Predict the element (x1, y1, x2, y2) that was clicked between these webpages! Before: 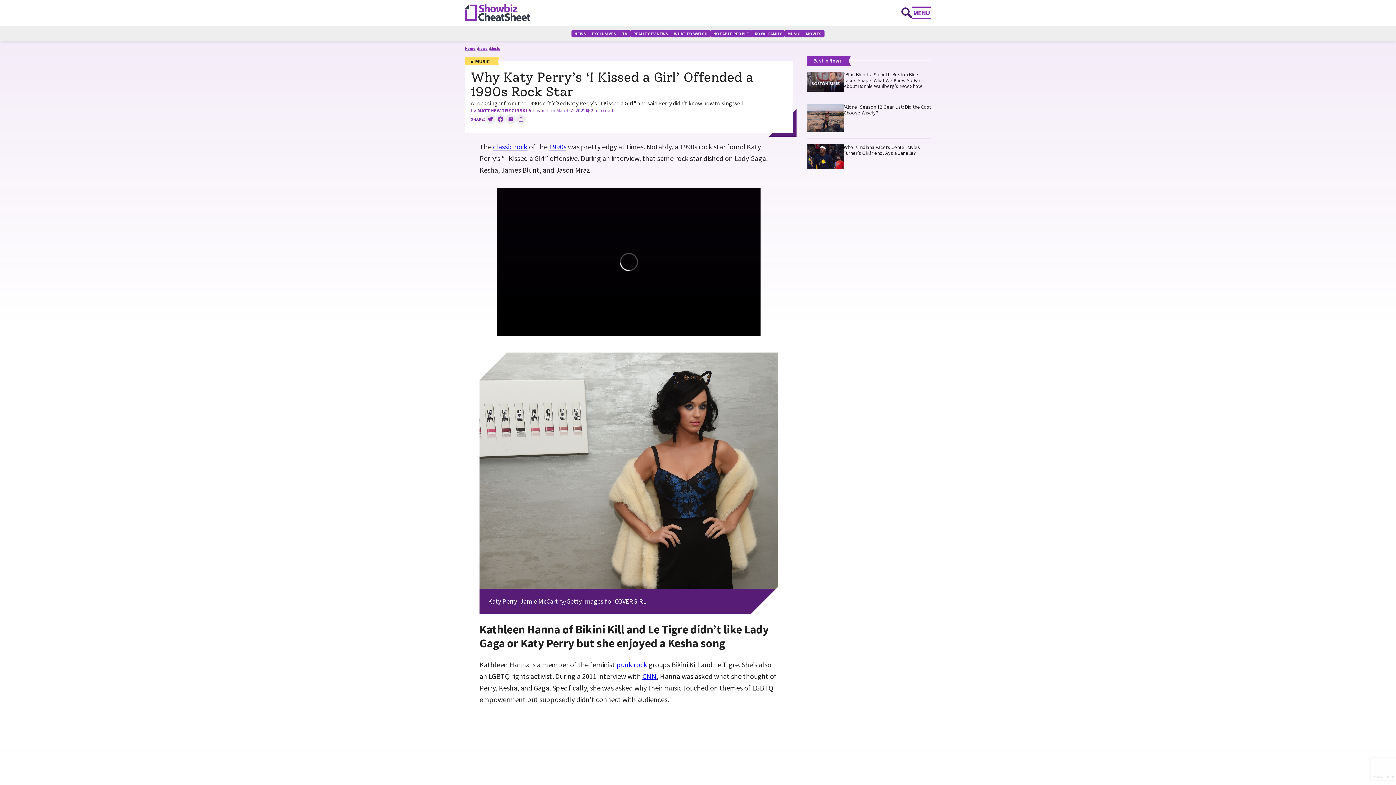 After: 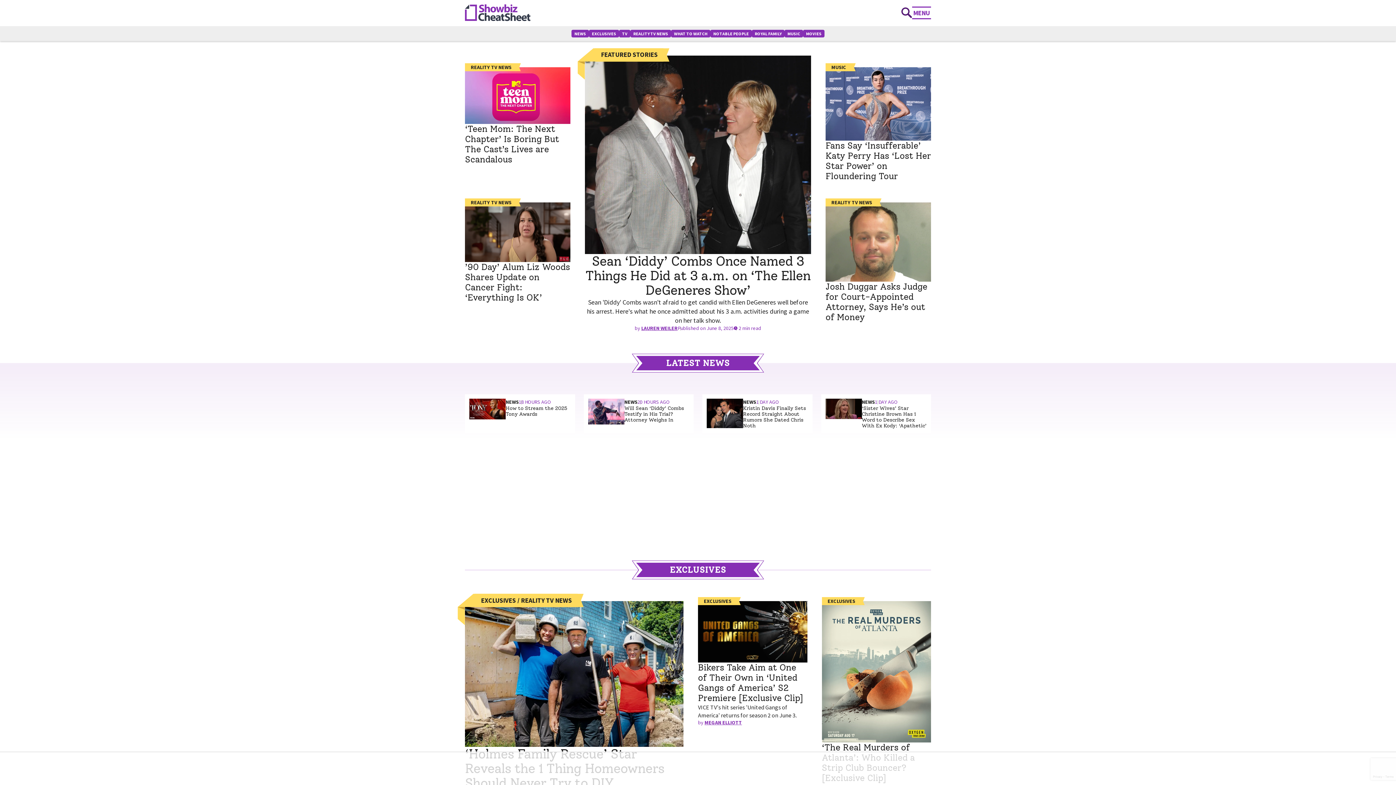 Action: bbox: (465, 4, 530, 21) label: Go to homepage